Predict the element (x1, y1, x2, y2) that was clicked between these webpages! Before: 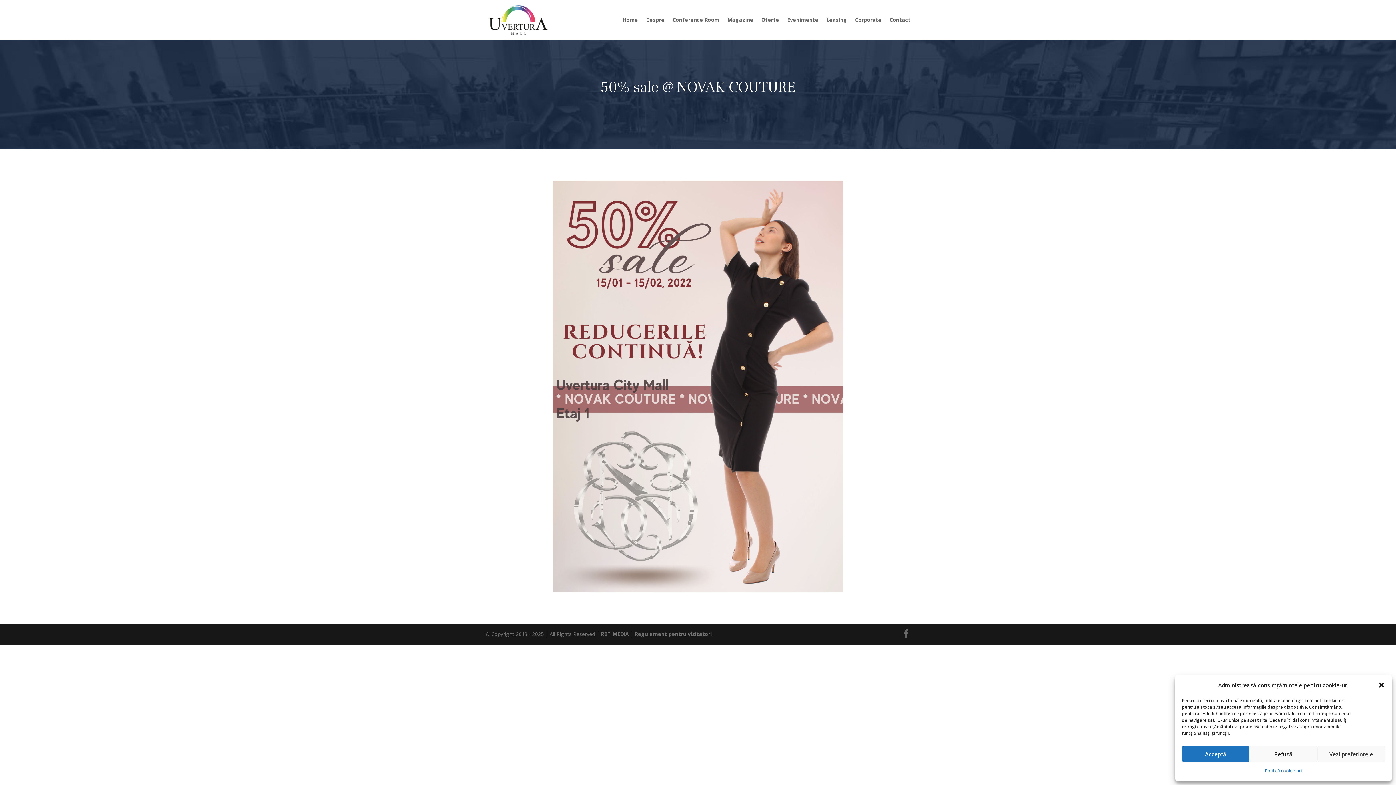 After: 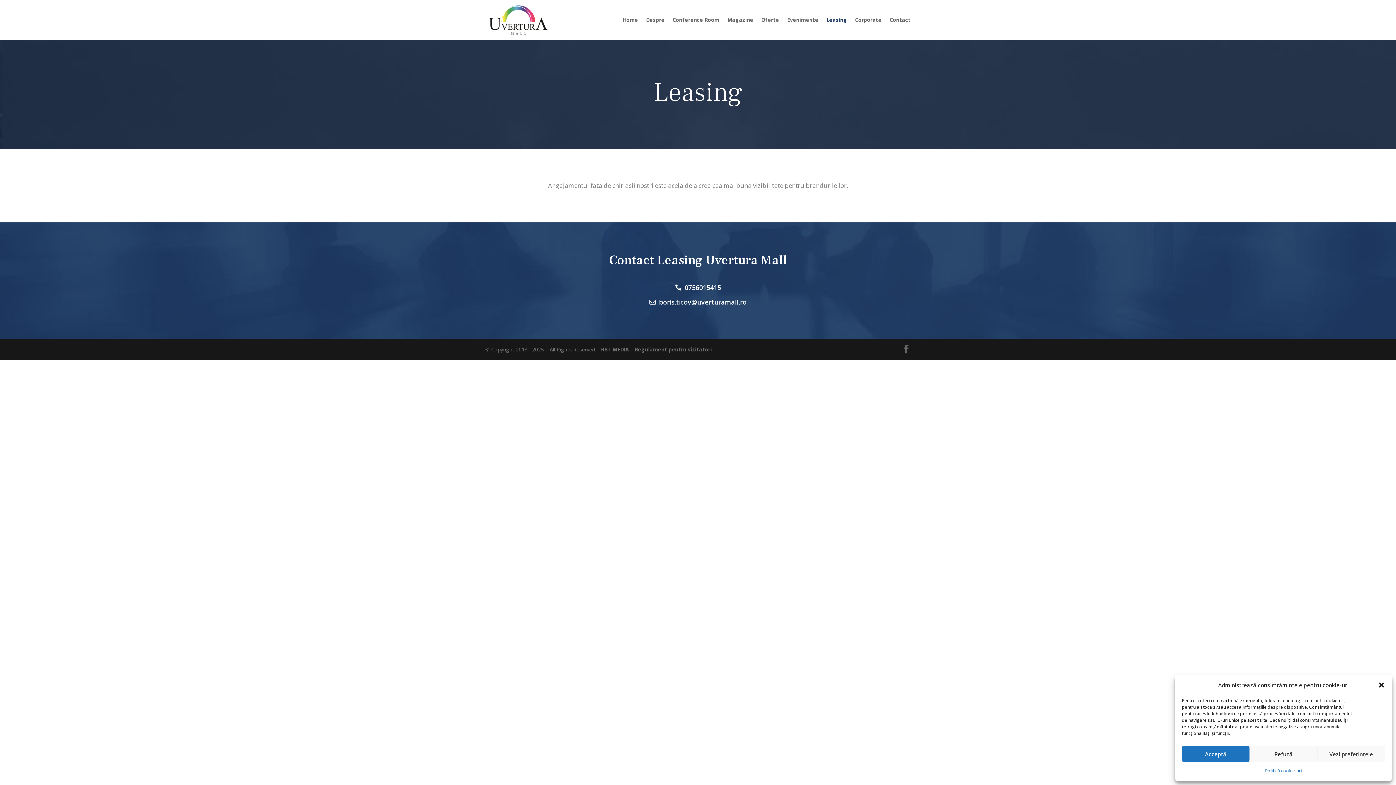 Action: bbox: (826, 3, 847, 36) label: Leasing